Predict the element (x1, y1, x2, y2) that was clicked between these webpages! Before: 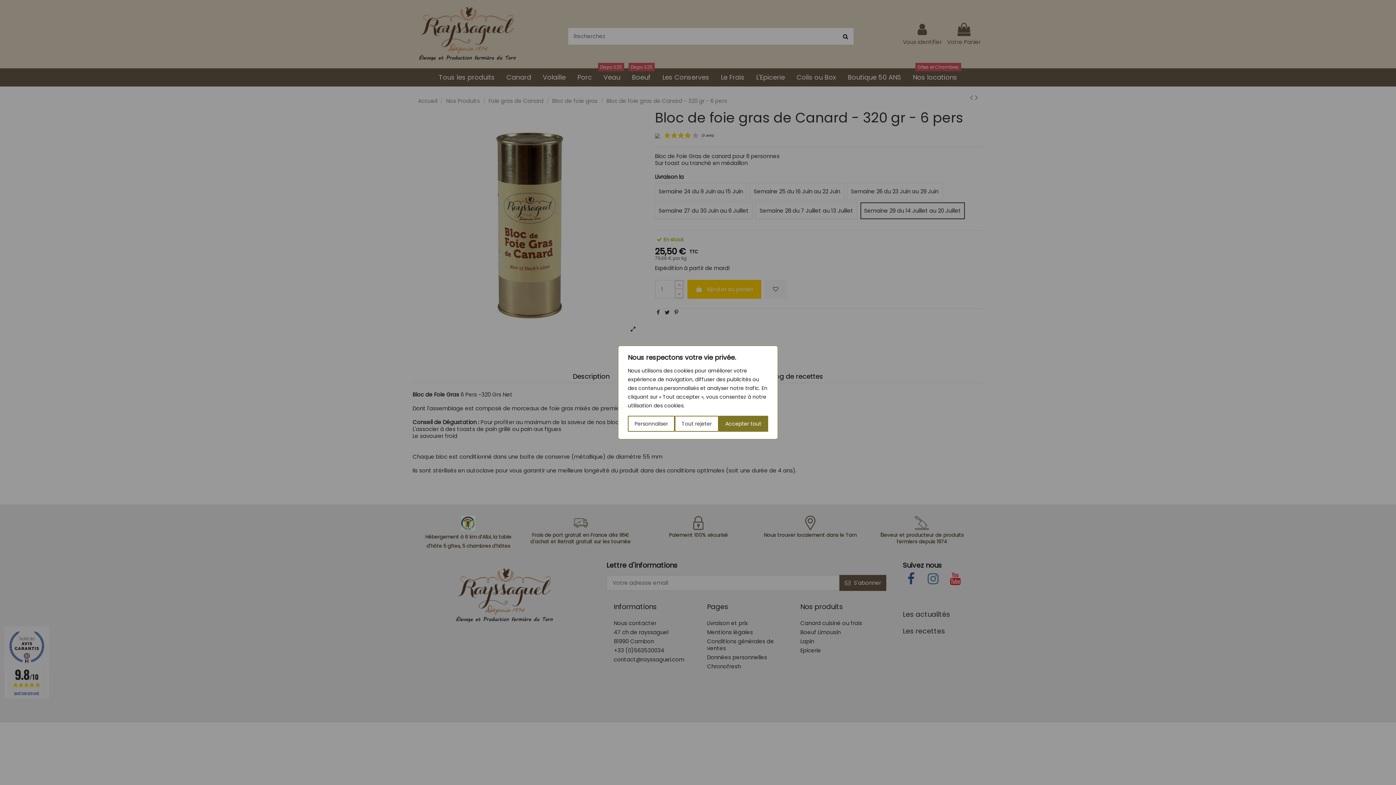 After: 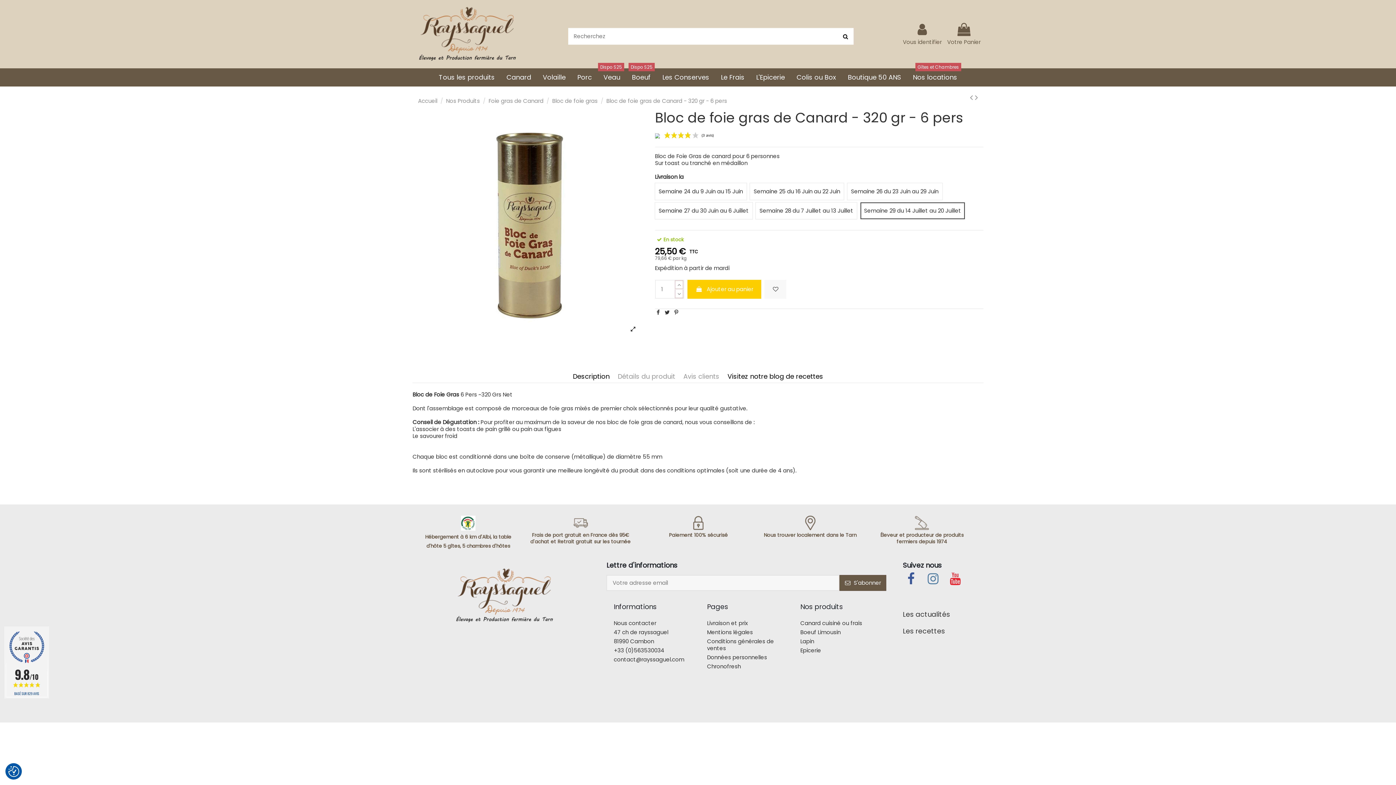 Action: label: Accepter tout bbox: (718, 416, 768, 432)